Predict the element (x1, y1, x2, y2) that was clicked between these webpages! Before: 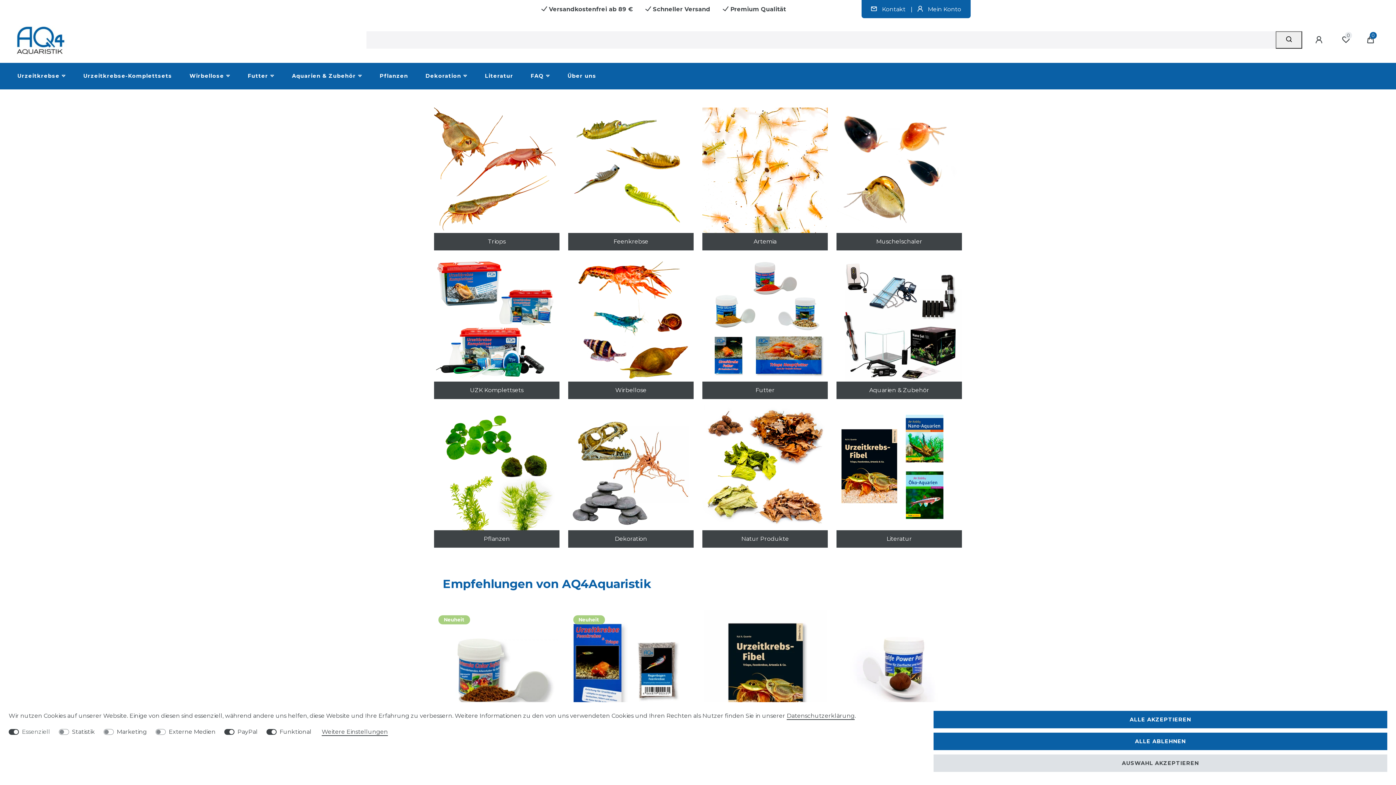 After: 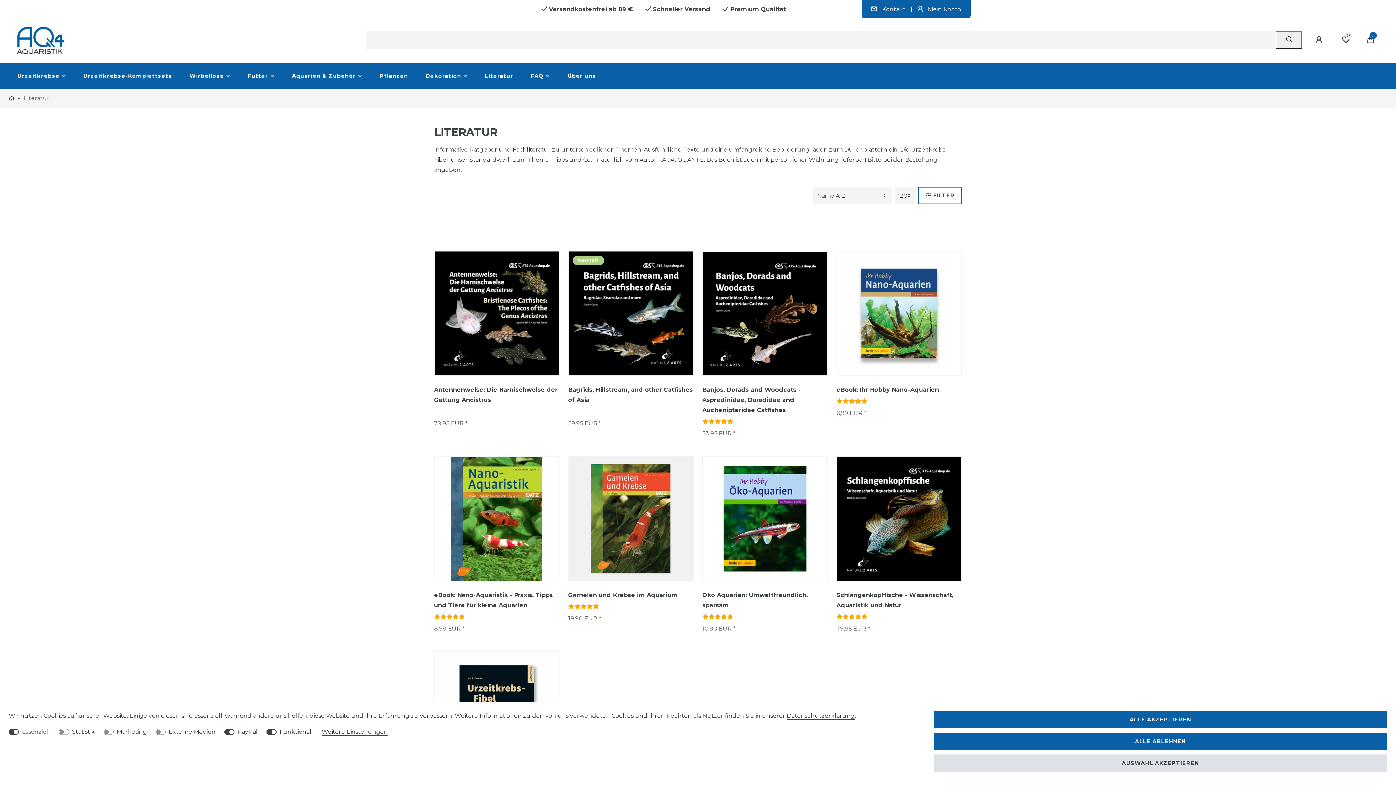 Action: bbox: (836, 463, 962, 548) label: Literatur